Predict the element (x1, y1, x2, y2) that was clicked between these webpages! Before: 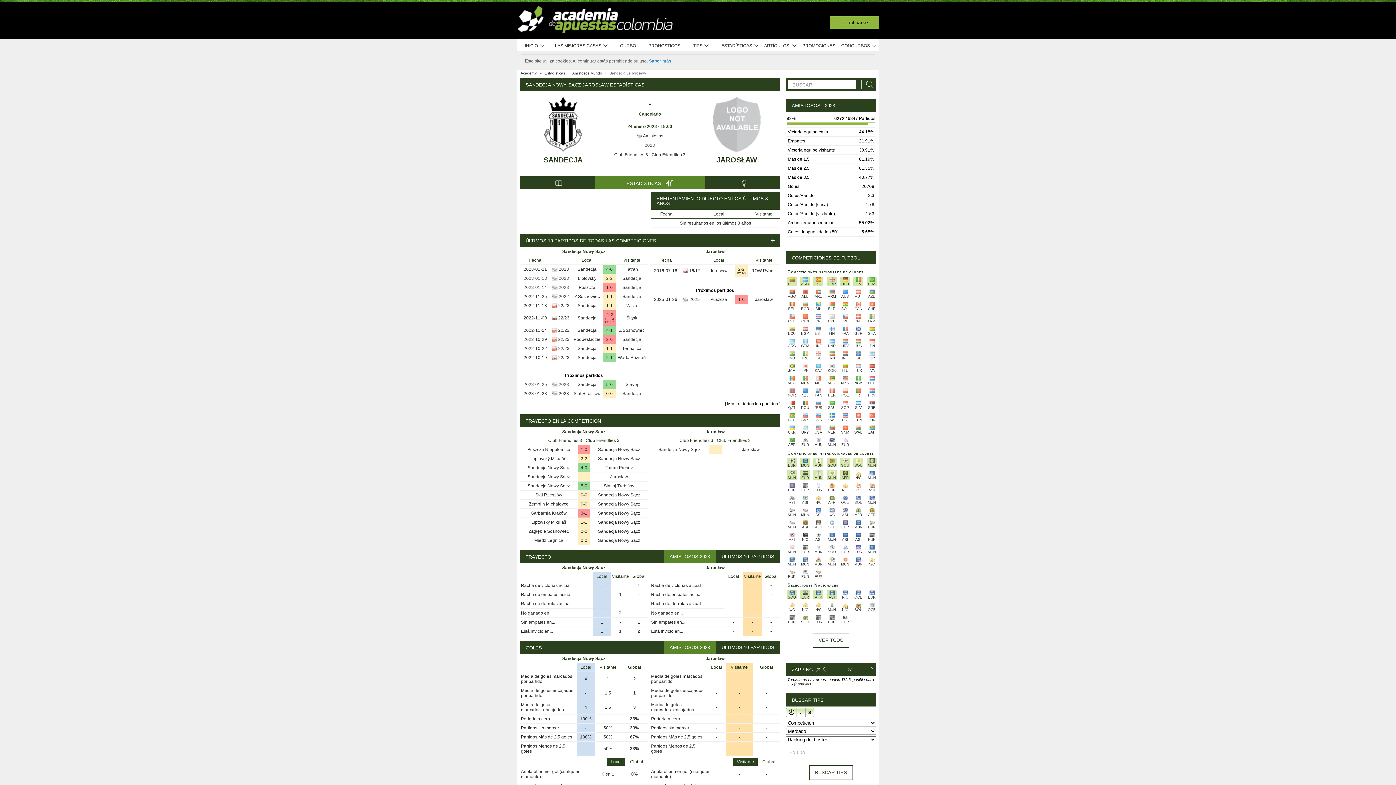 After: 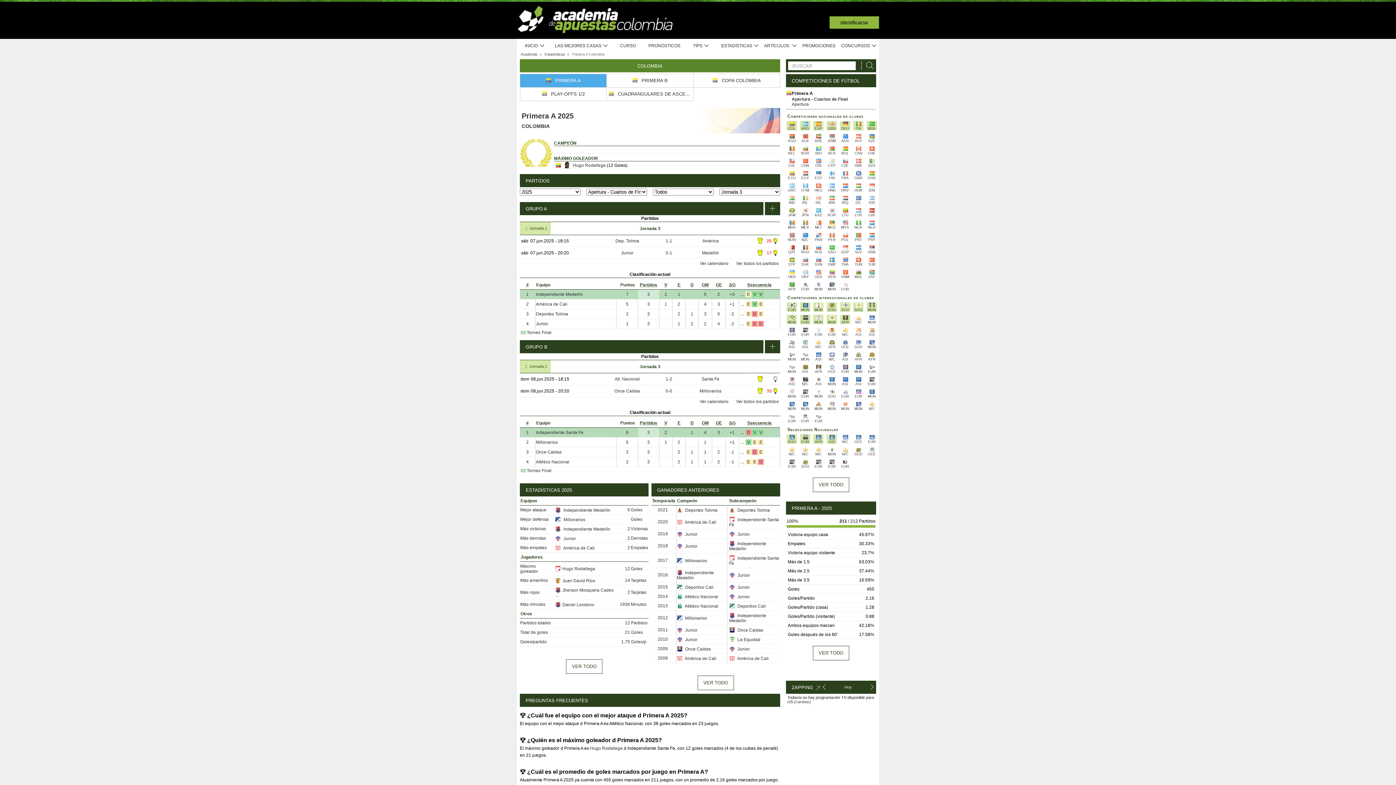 Action: bbox: (786, 276, 797, 286) label: COL